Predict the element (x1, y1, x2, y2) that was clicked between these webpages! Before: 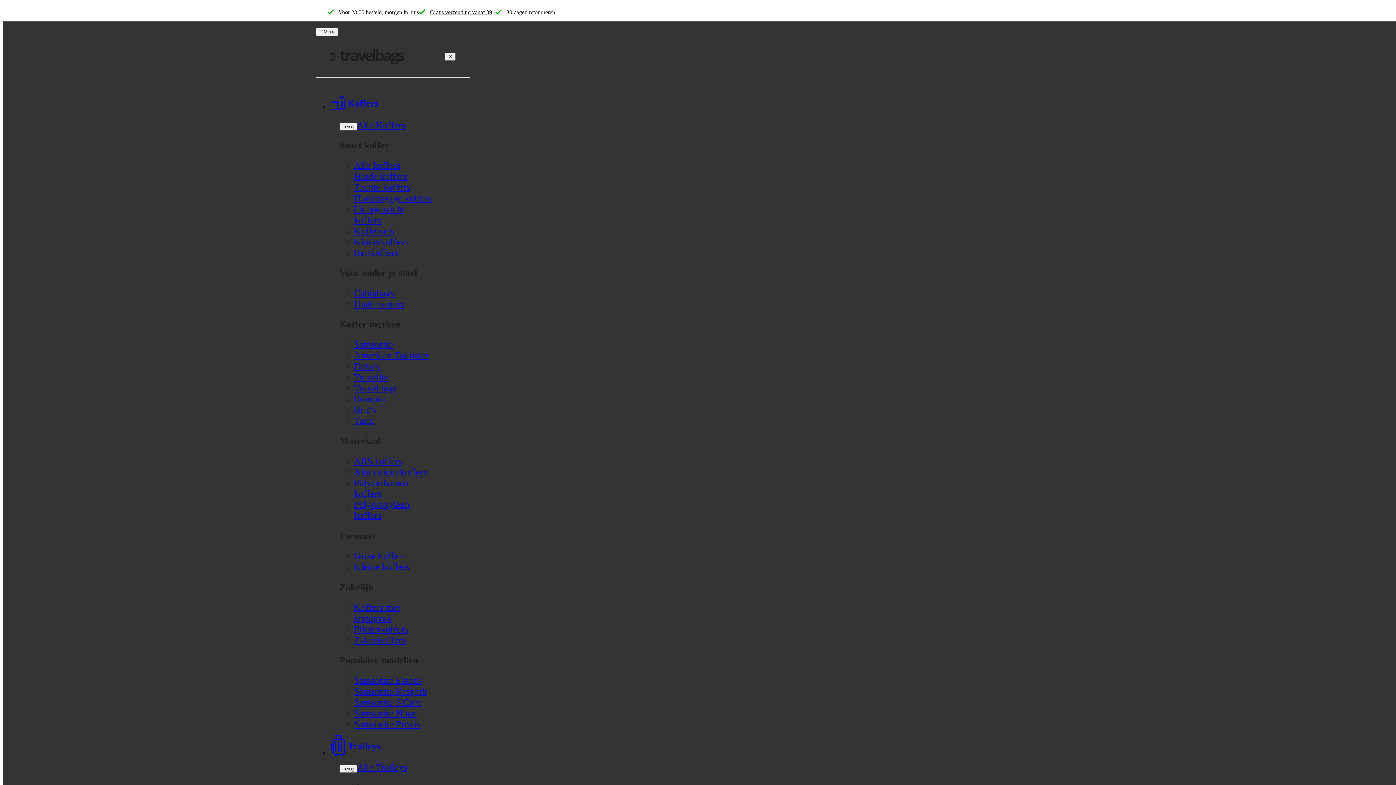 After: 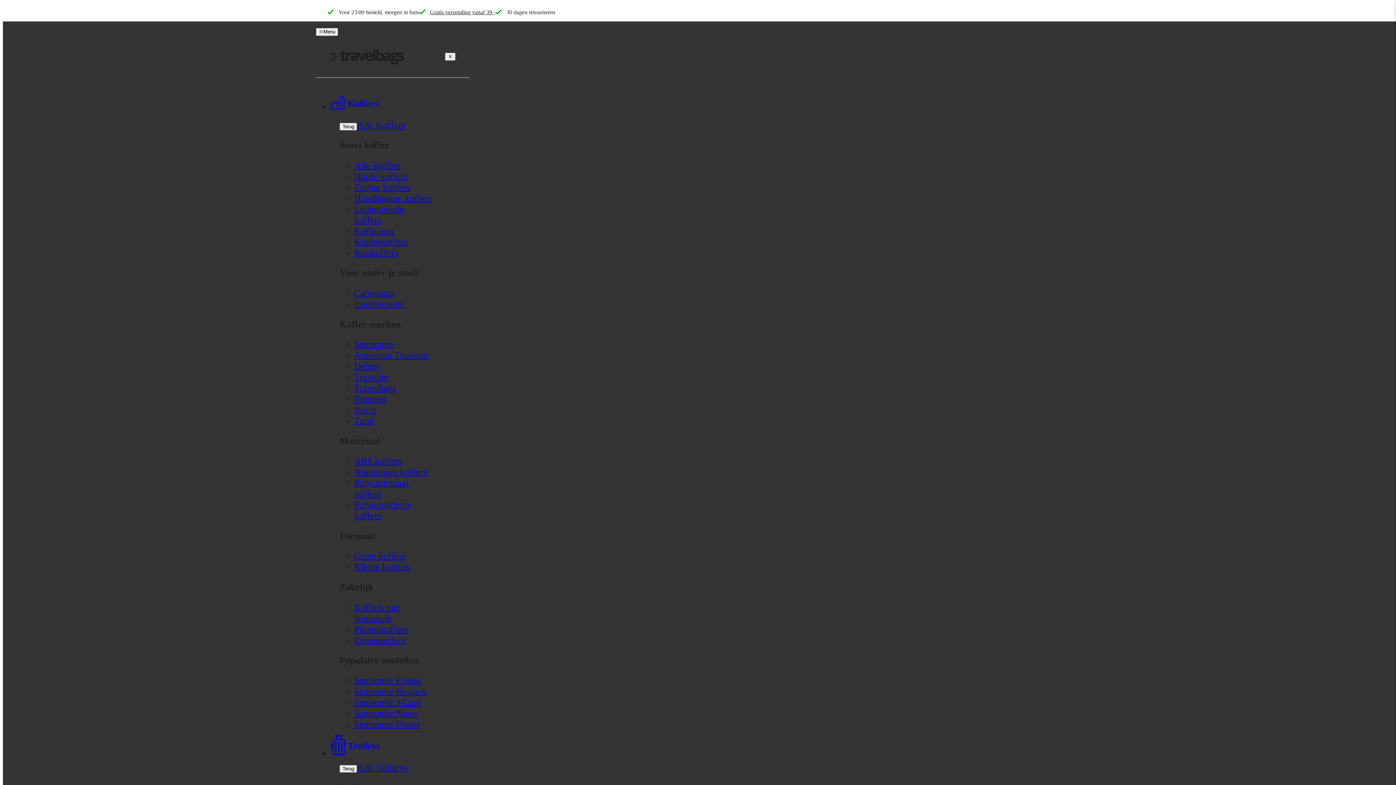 Action: label: Samsonite Essens bbox: (354, 675, 421, 686)